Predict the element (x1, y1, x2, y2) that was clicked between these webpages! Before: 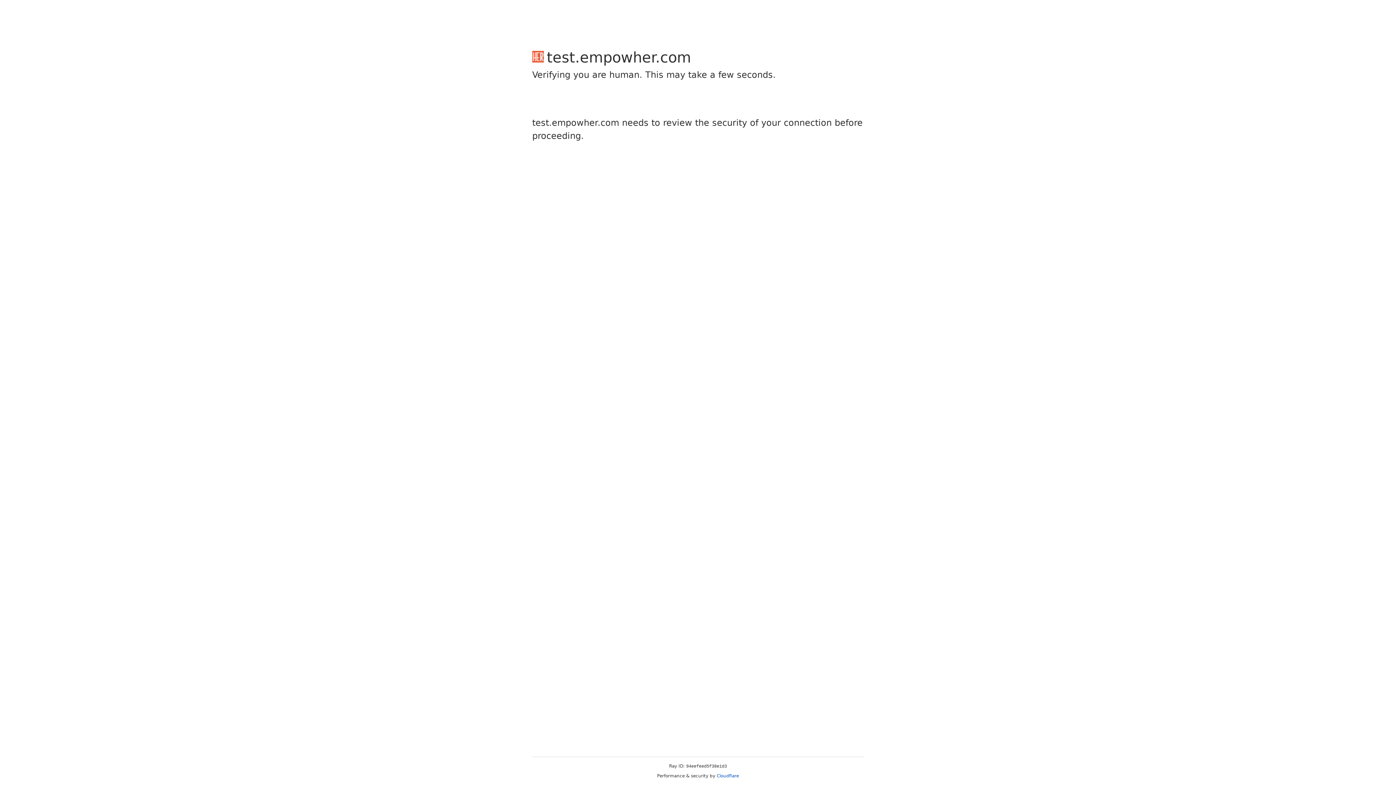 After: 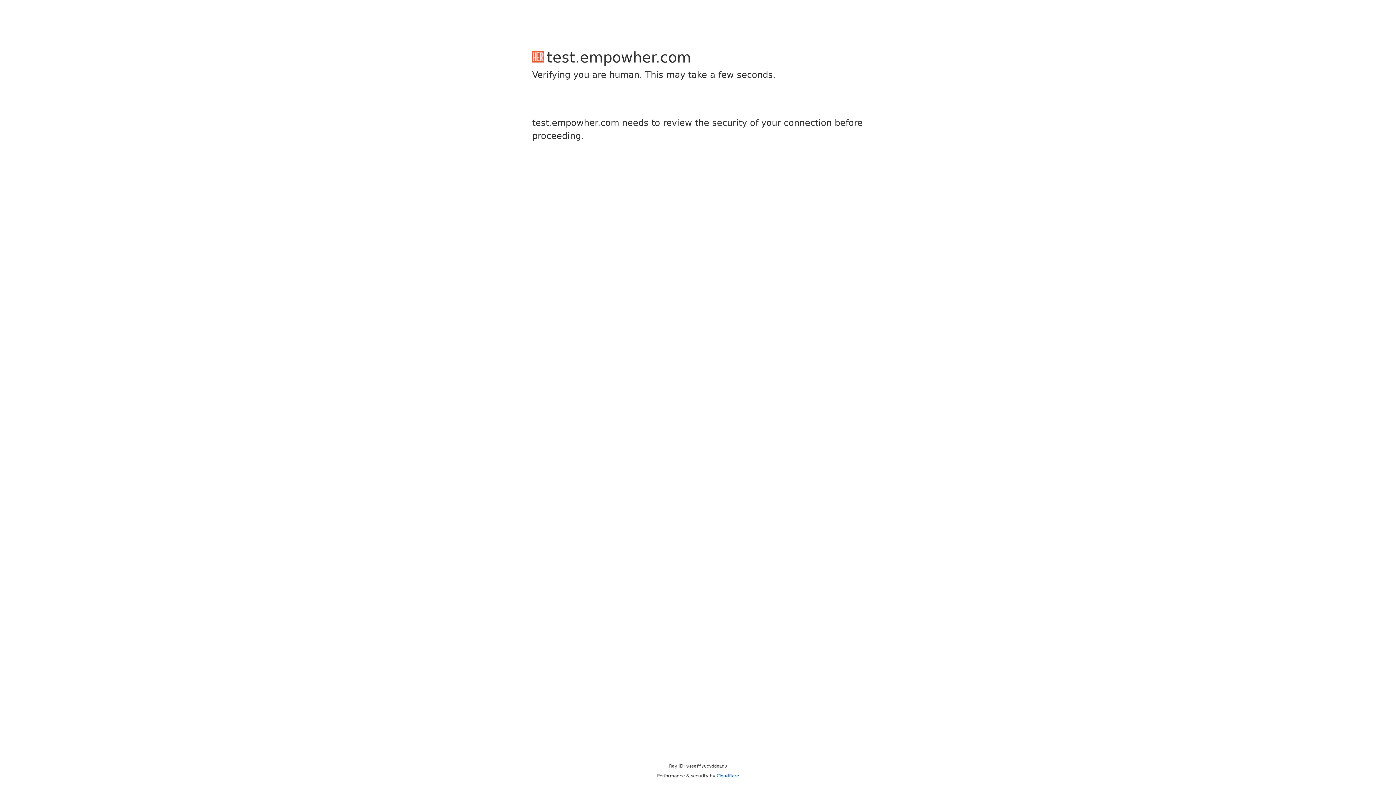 Action: label: Cloudflare bbox: (716, 773, 739, 778)